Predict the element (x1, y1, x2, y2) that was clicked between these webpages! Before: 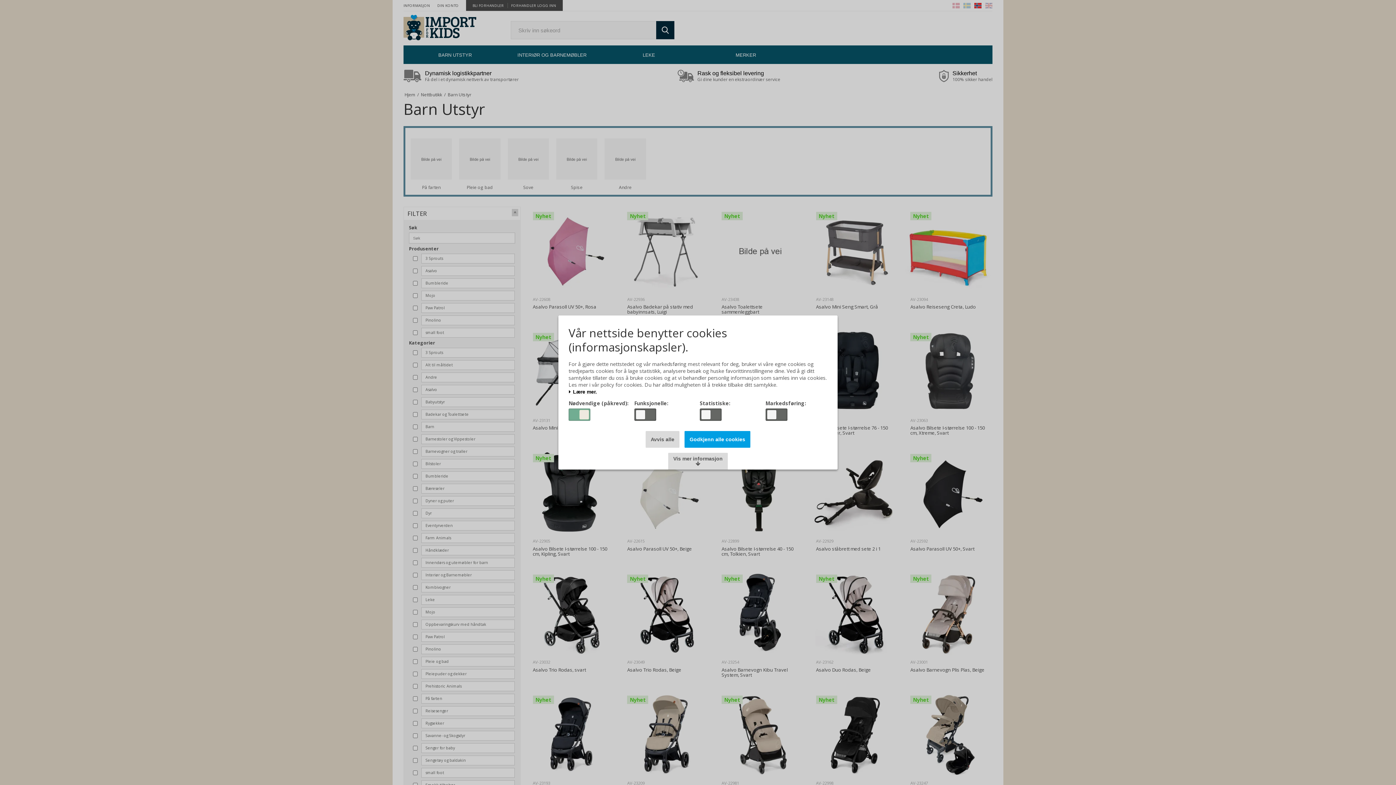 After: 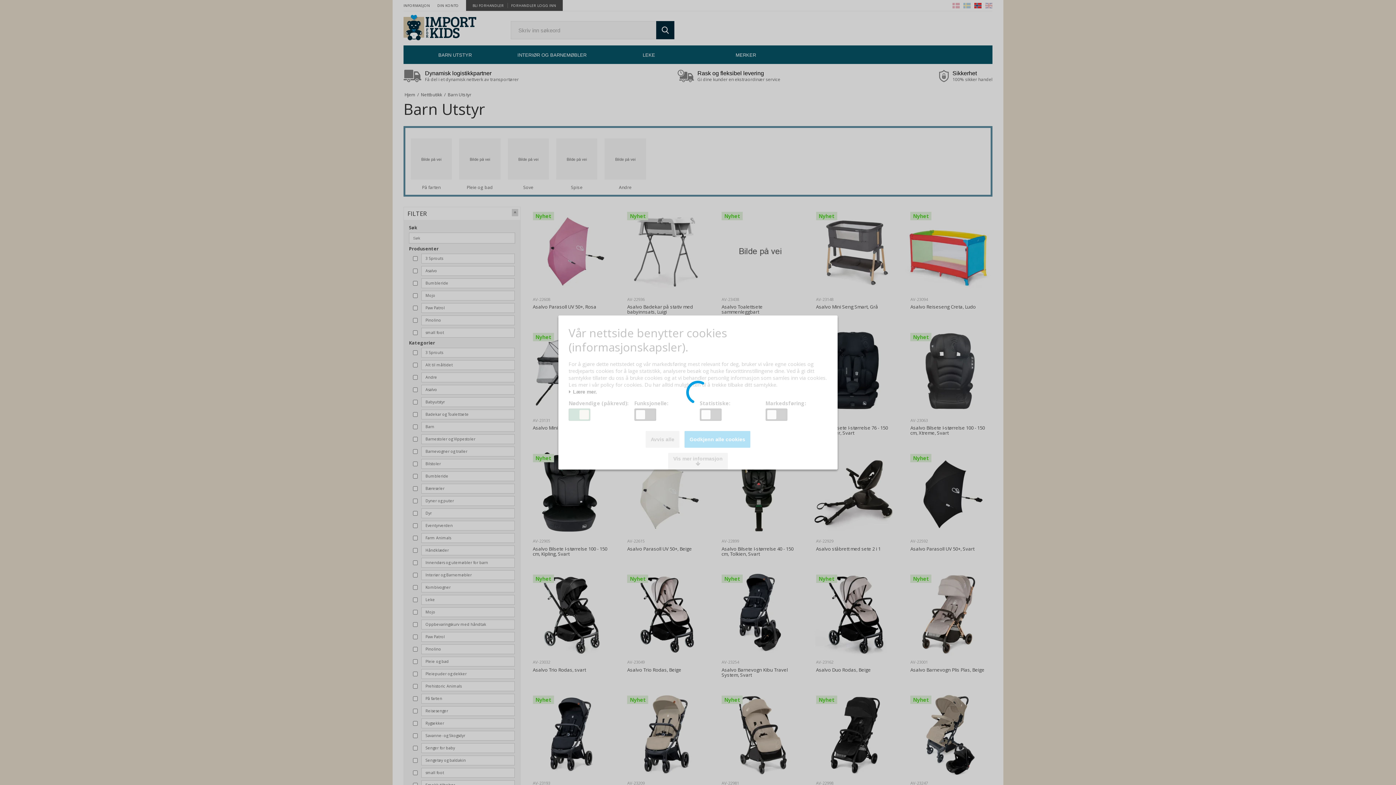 Action: bbox: (684, 431, 750, 448) label: Godkjenn alle cookies